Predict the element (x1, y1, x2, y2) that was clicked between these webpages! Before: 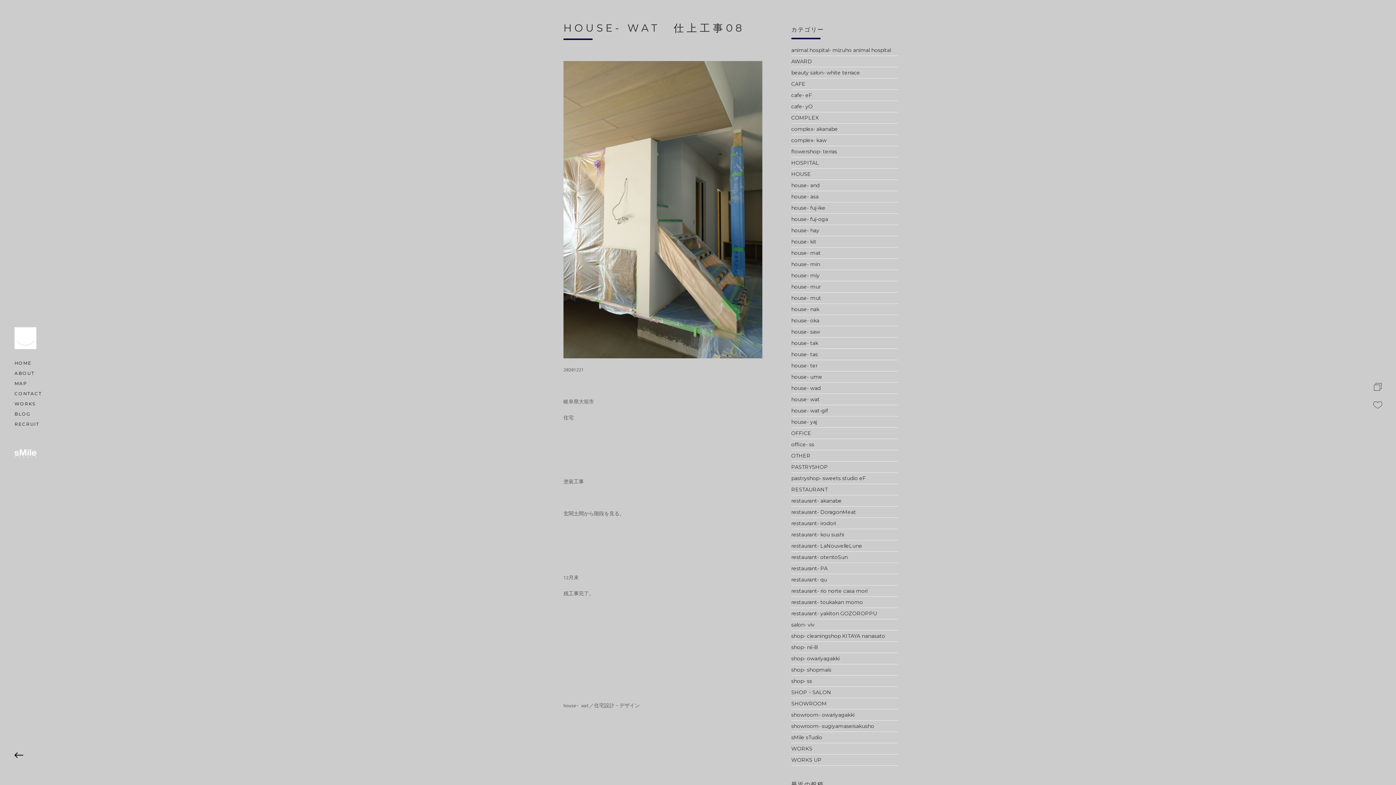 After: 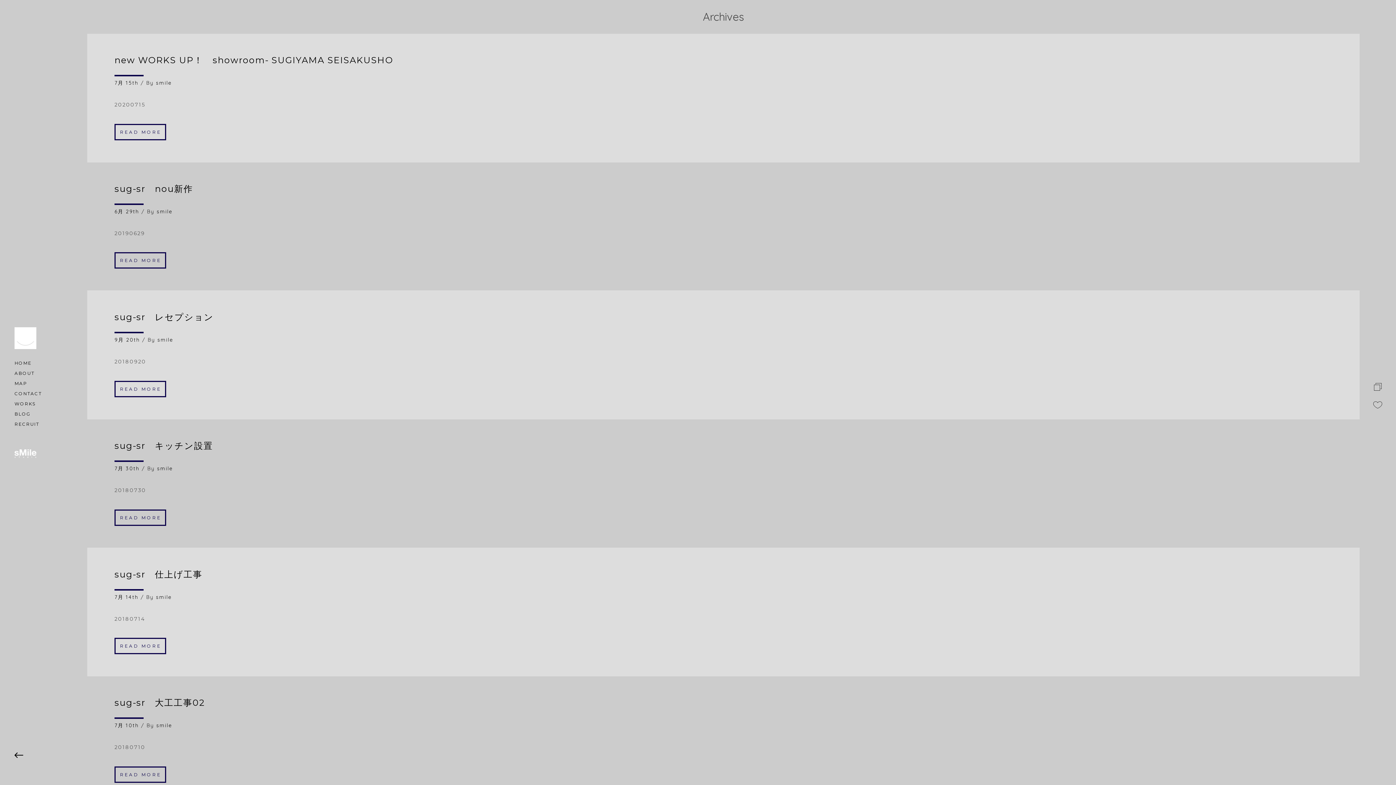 Action: bbox: (791, 723, 874, 729) label: showroom- sugiyamaseisakusho